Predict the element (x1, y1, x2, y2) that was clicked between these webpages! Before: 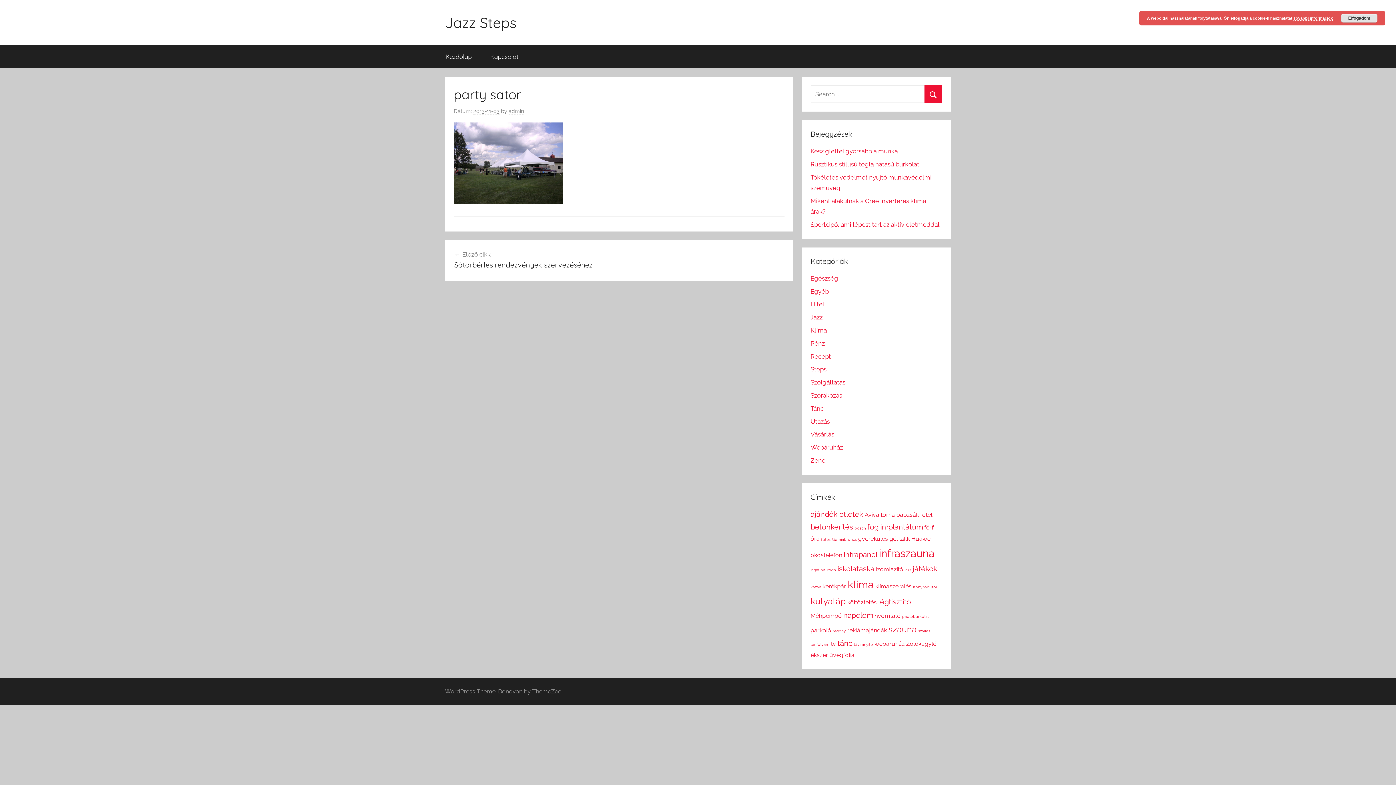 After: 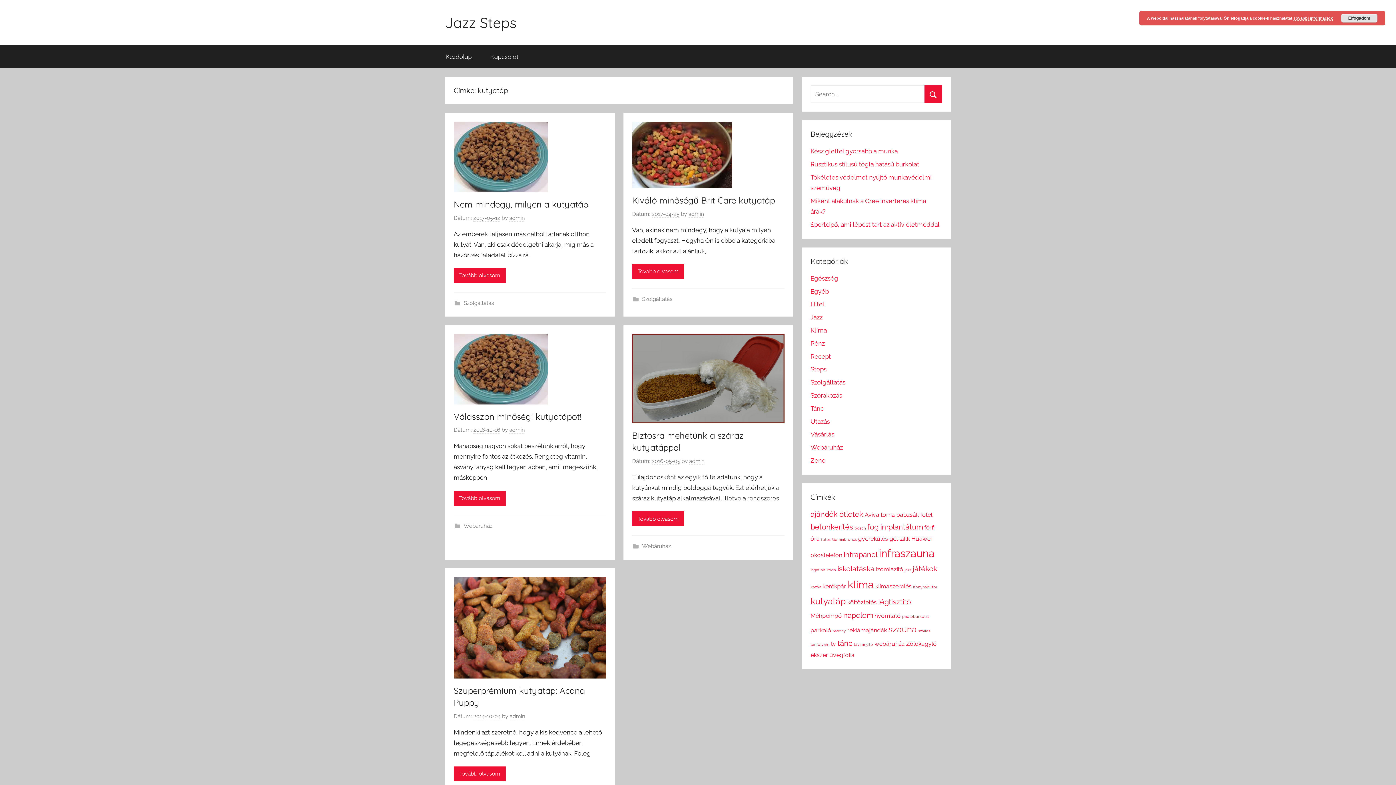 Action: bbox: (810, 596, 846, 606) label: kutyatáp (5 elem)